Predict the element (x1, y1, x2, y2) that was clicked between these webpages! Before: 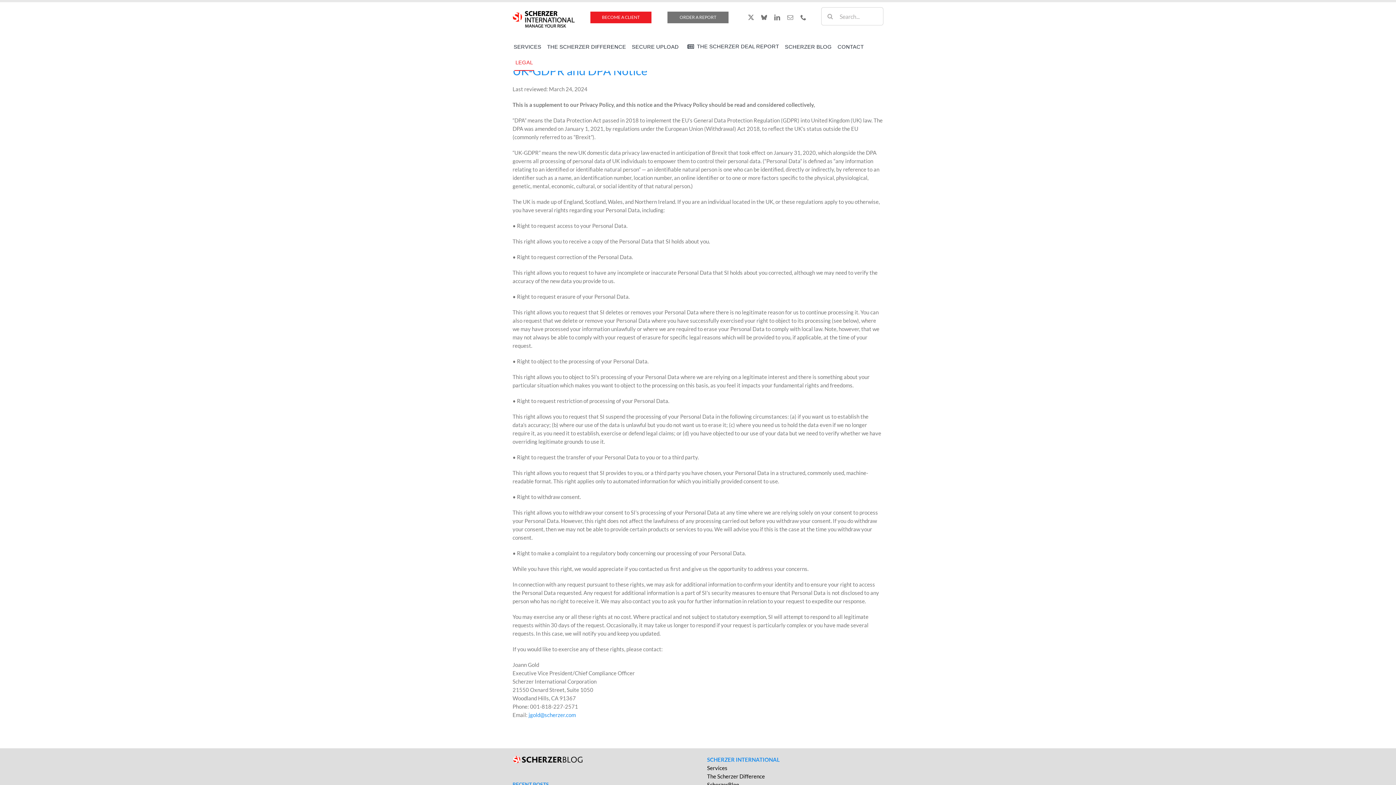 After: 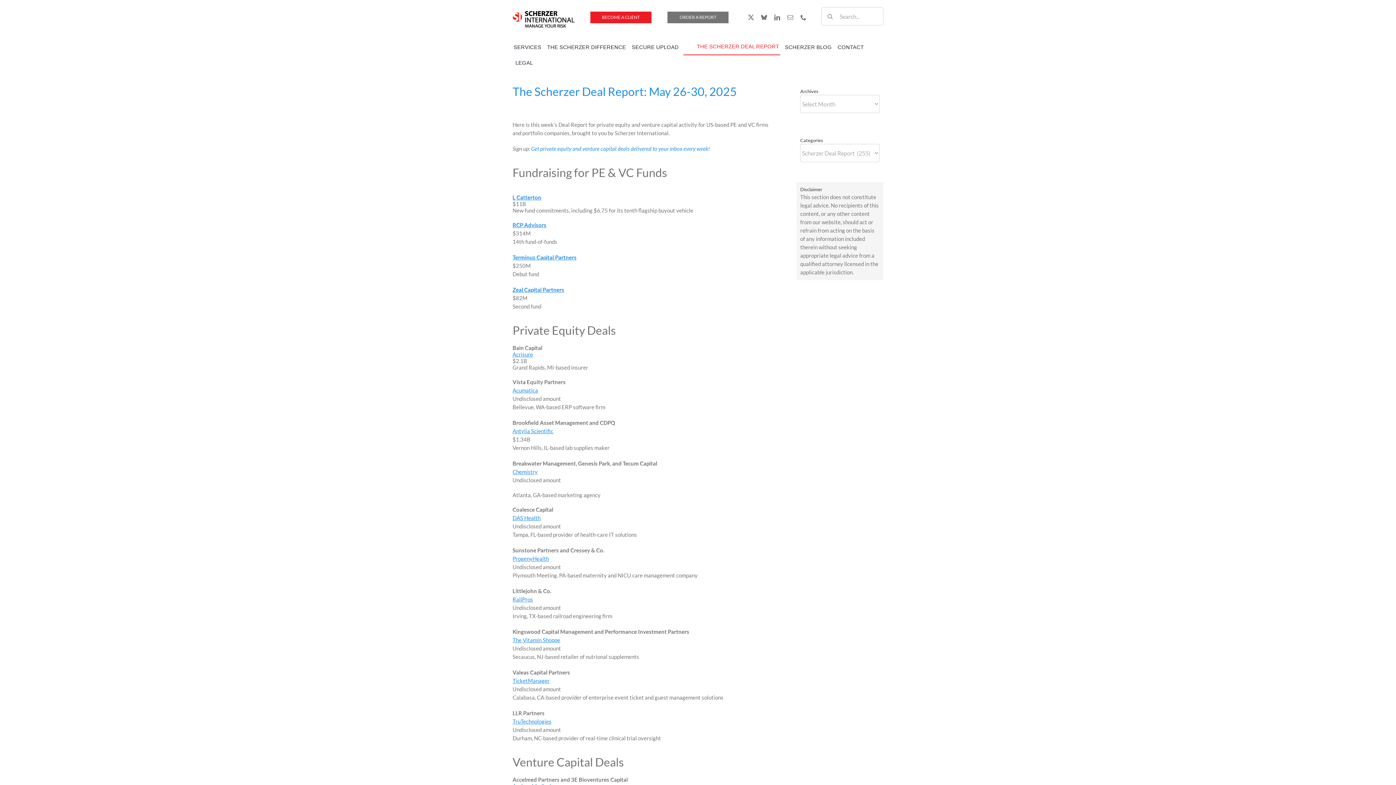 Action: bbox: (683, 38, 780, 55) label: THE SCHERZER DEAL REPORT